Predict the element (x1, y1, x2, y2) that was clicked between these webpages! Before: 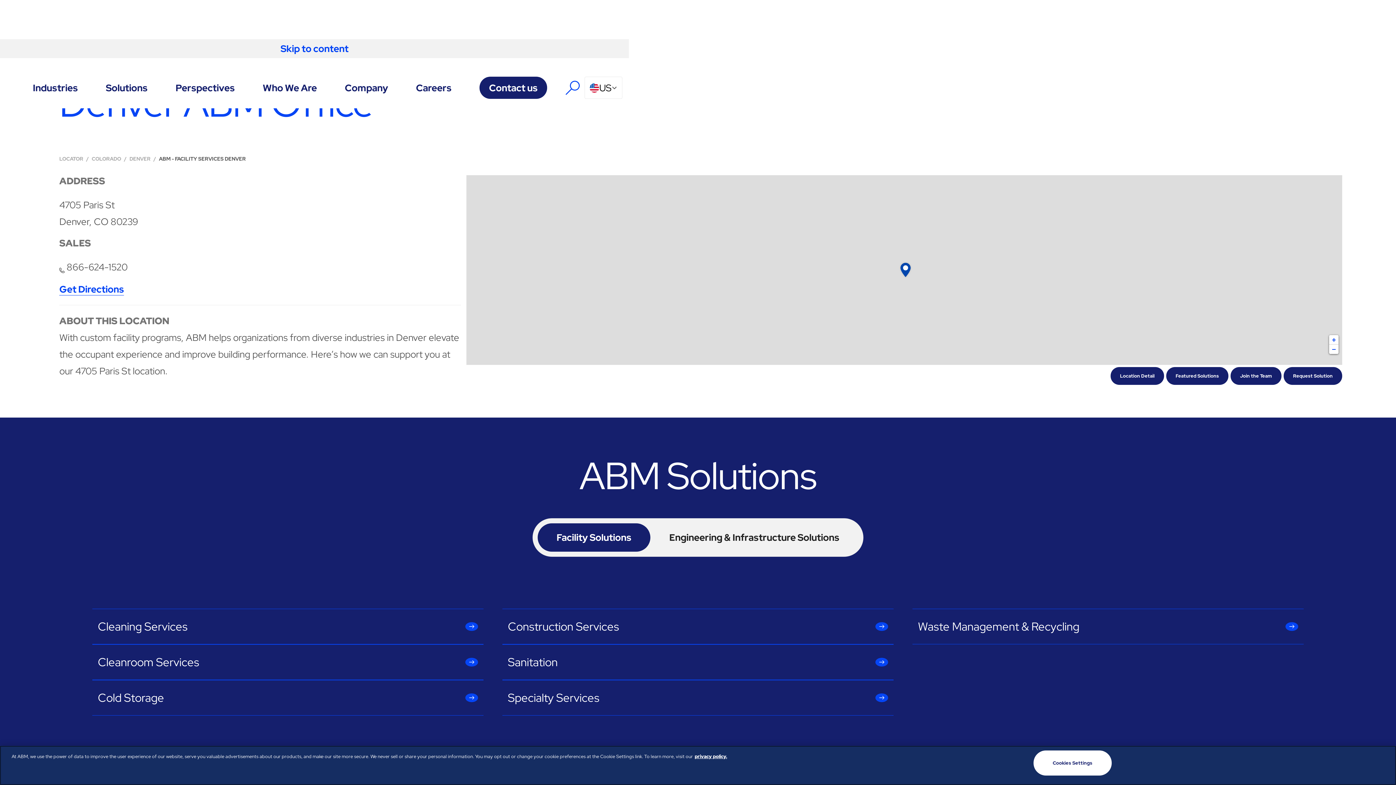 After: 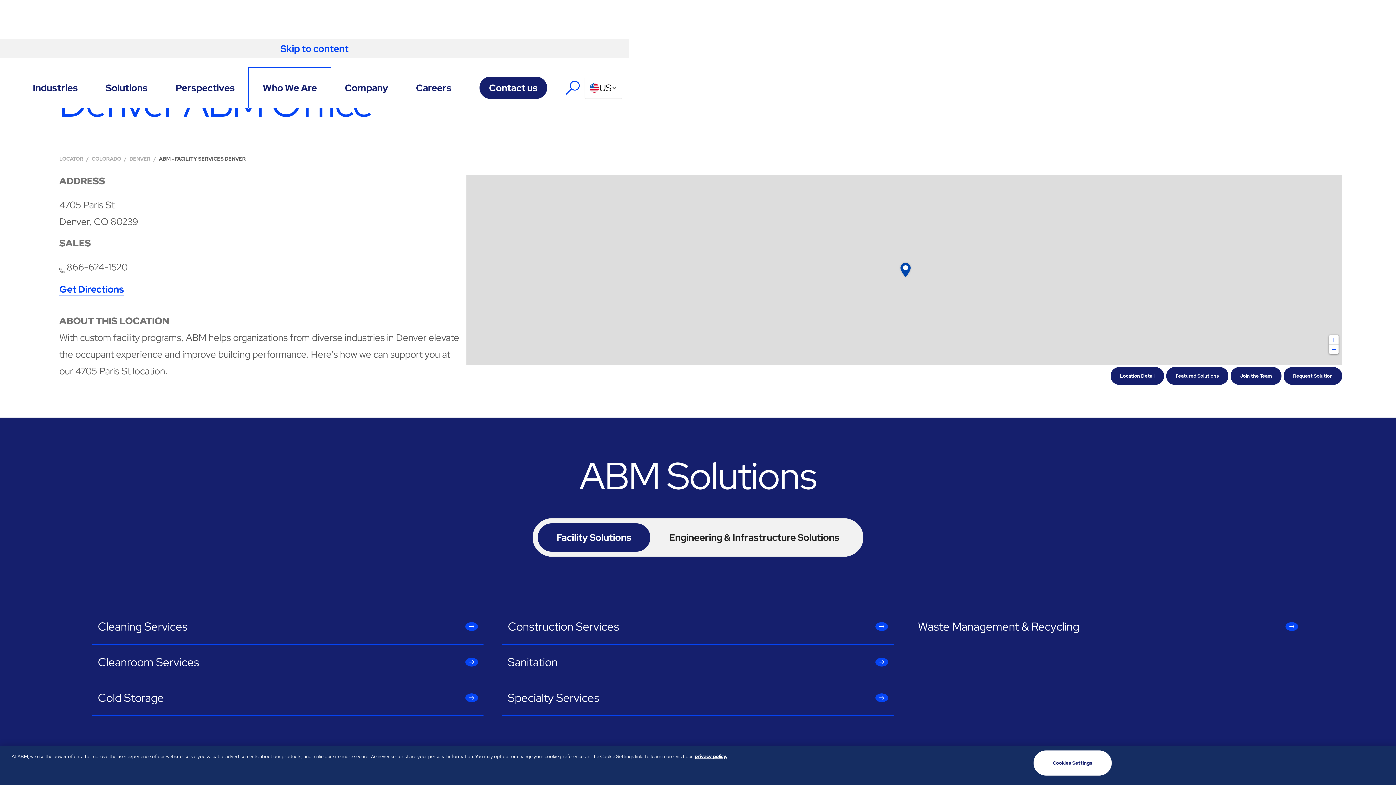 Action: label: Who We Are bbox: (248, 67, 330, 108)